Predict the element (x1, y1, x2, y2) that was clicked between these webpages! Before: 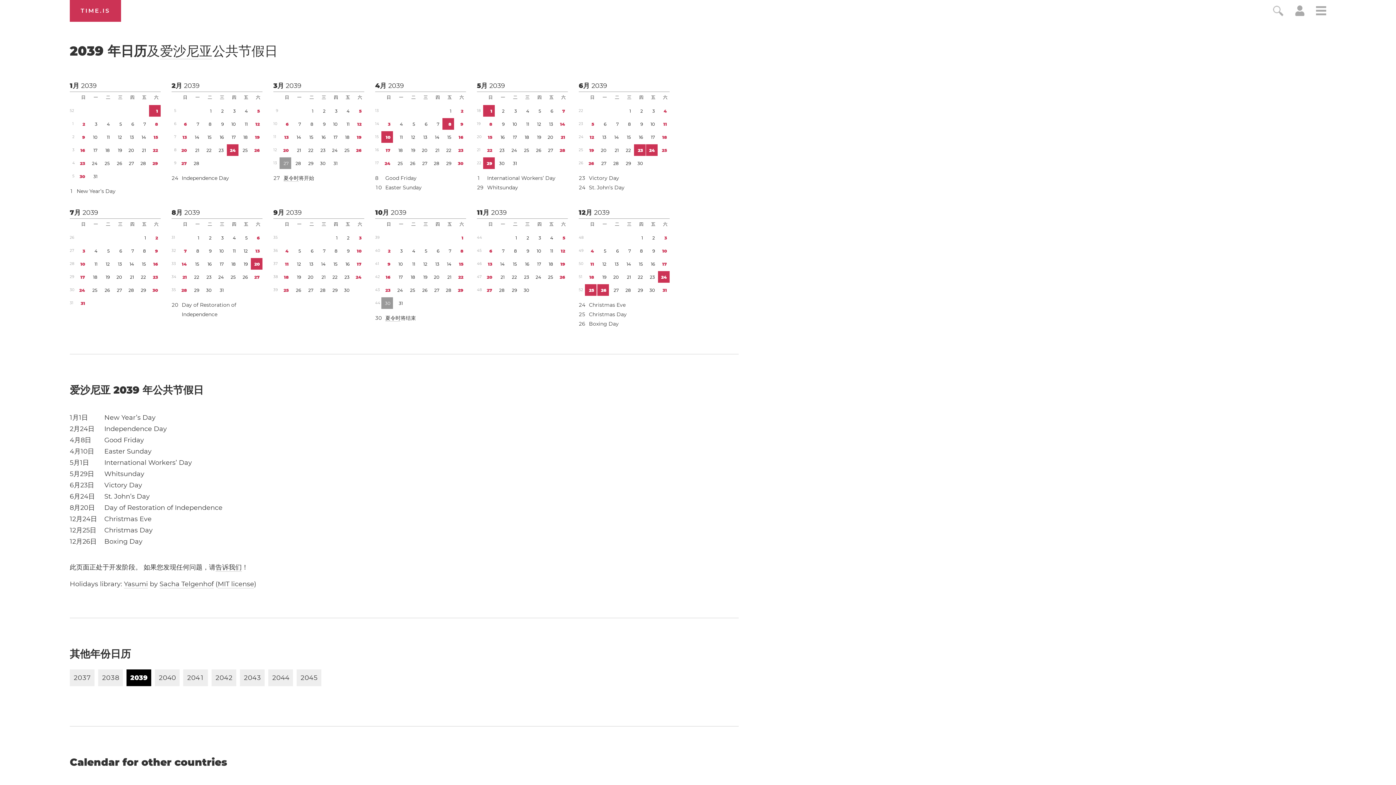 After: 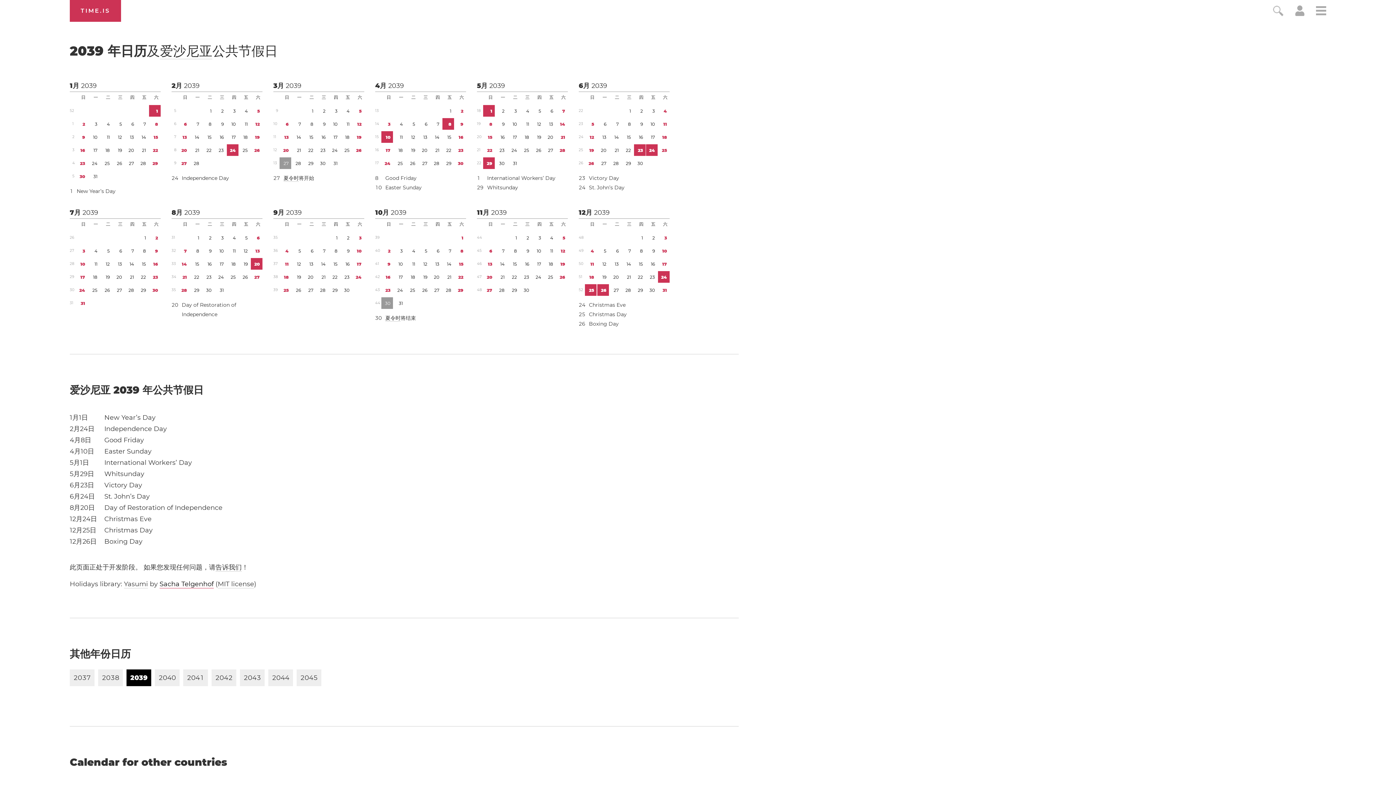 Action: label: Sacha Telgenhof bbox: (159, 580, 213, 588)